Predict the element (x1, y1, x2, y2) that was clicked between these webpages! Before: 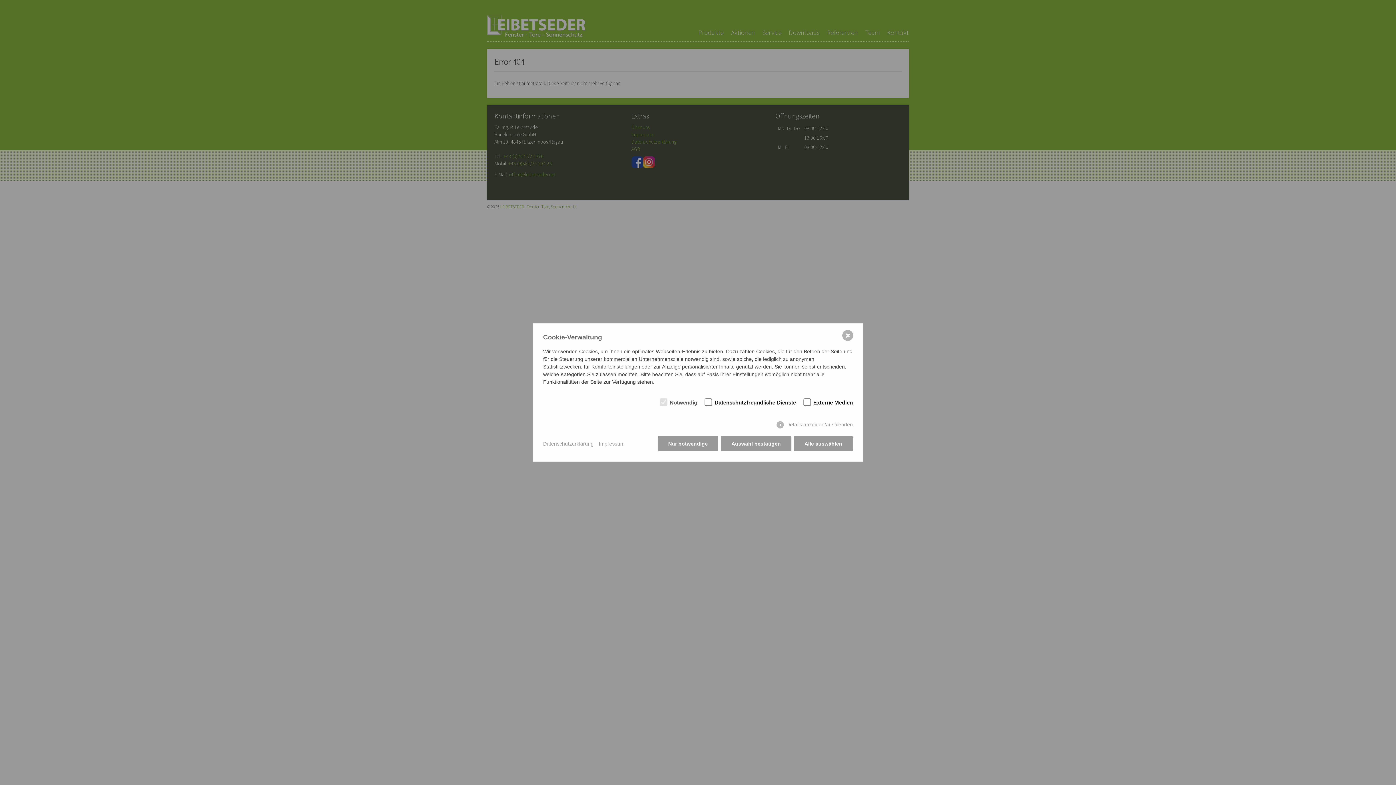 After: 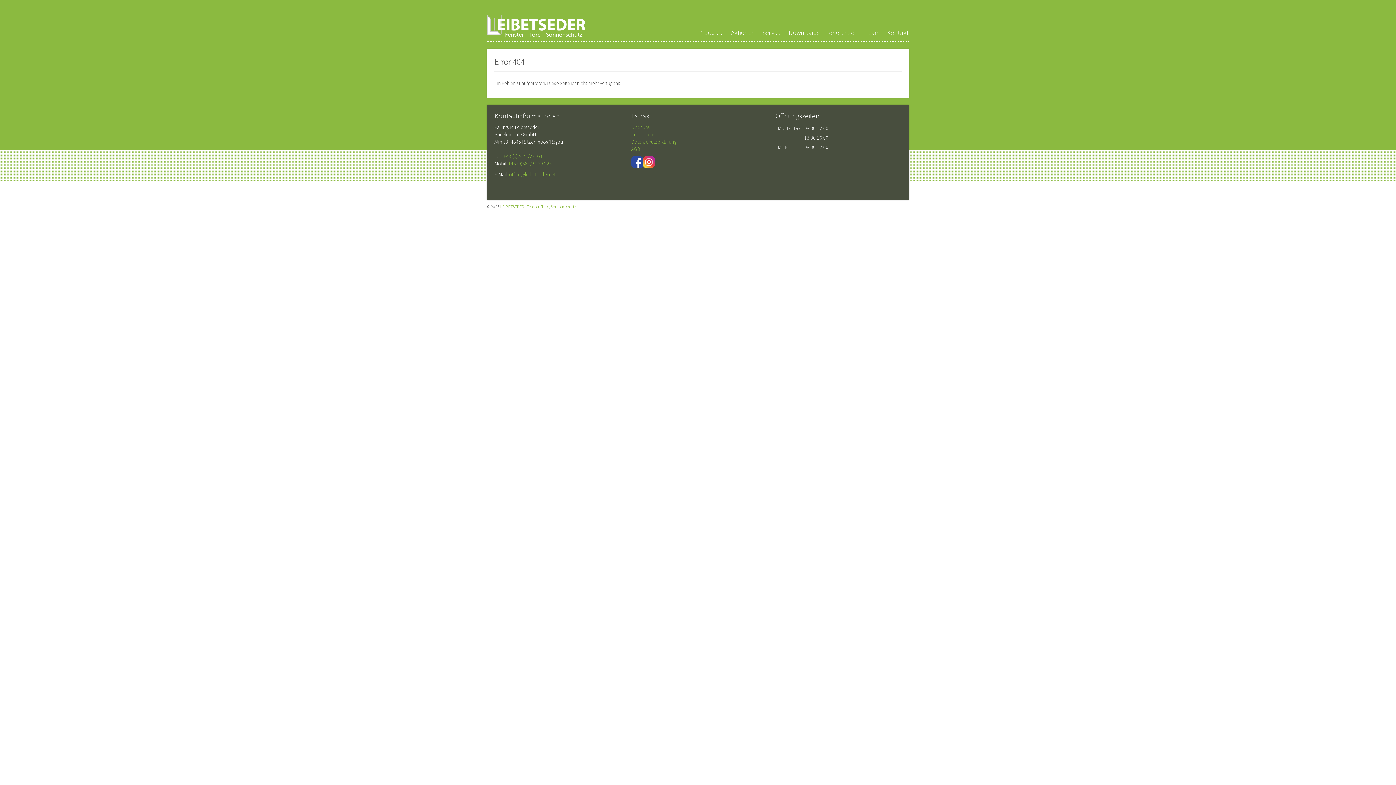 Action: label: ✖ bbox: (842, 330, 853, 341)